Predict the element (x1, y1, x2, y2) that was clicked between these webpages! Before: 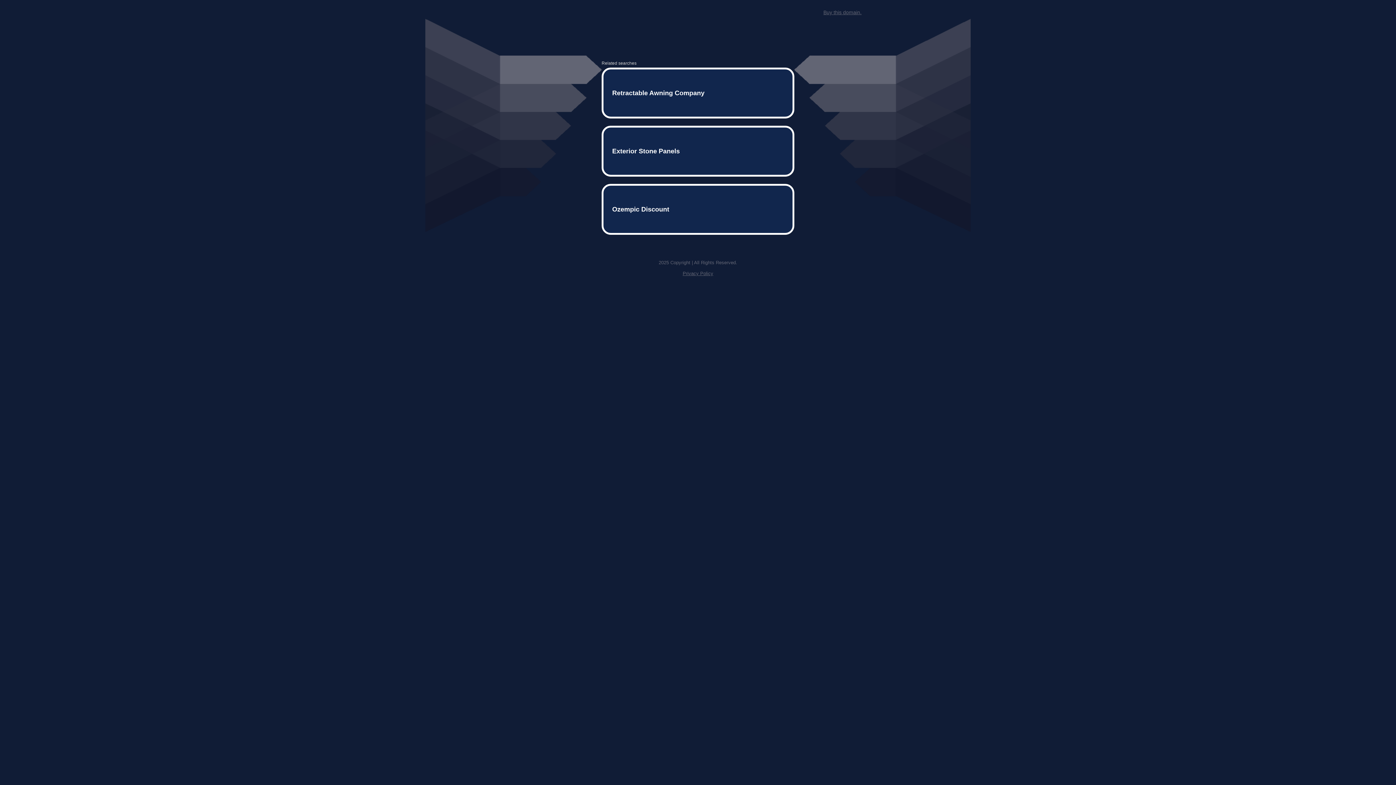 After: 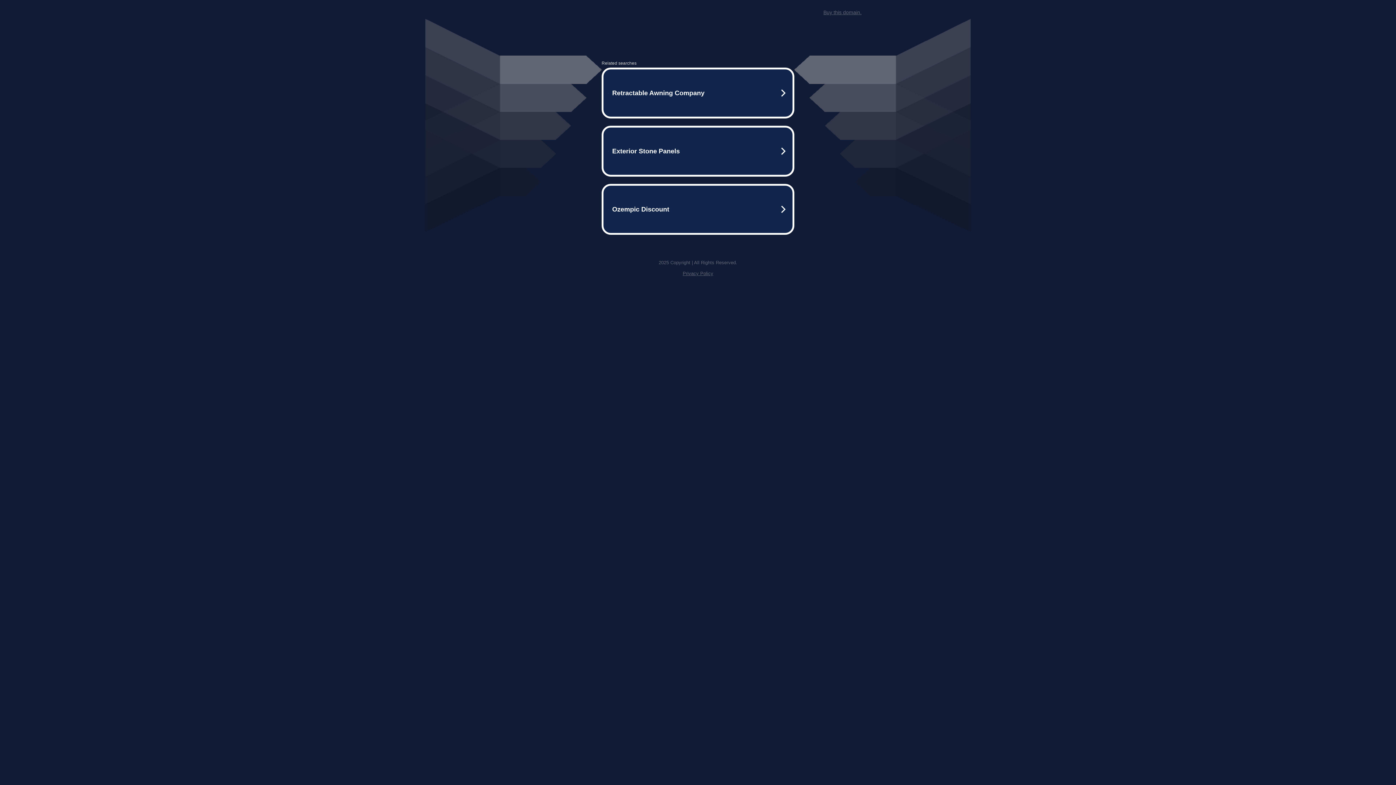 Action: bbox: (823, 9, 861, 15) label: Buy this domain.